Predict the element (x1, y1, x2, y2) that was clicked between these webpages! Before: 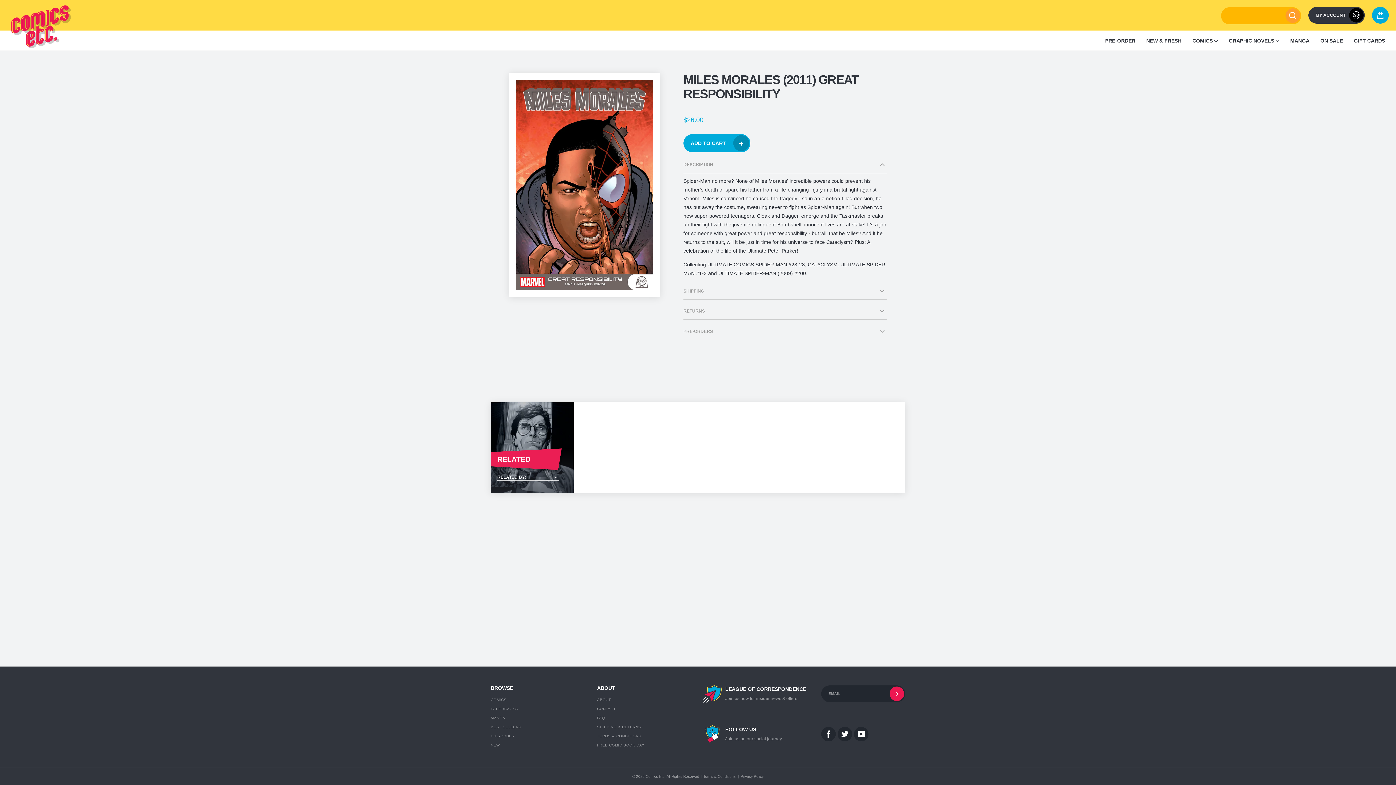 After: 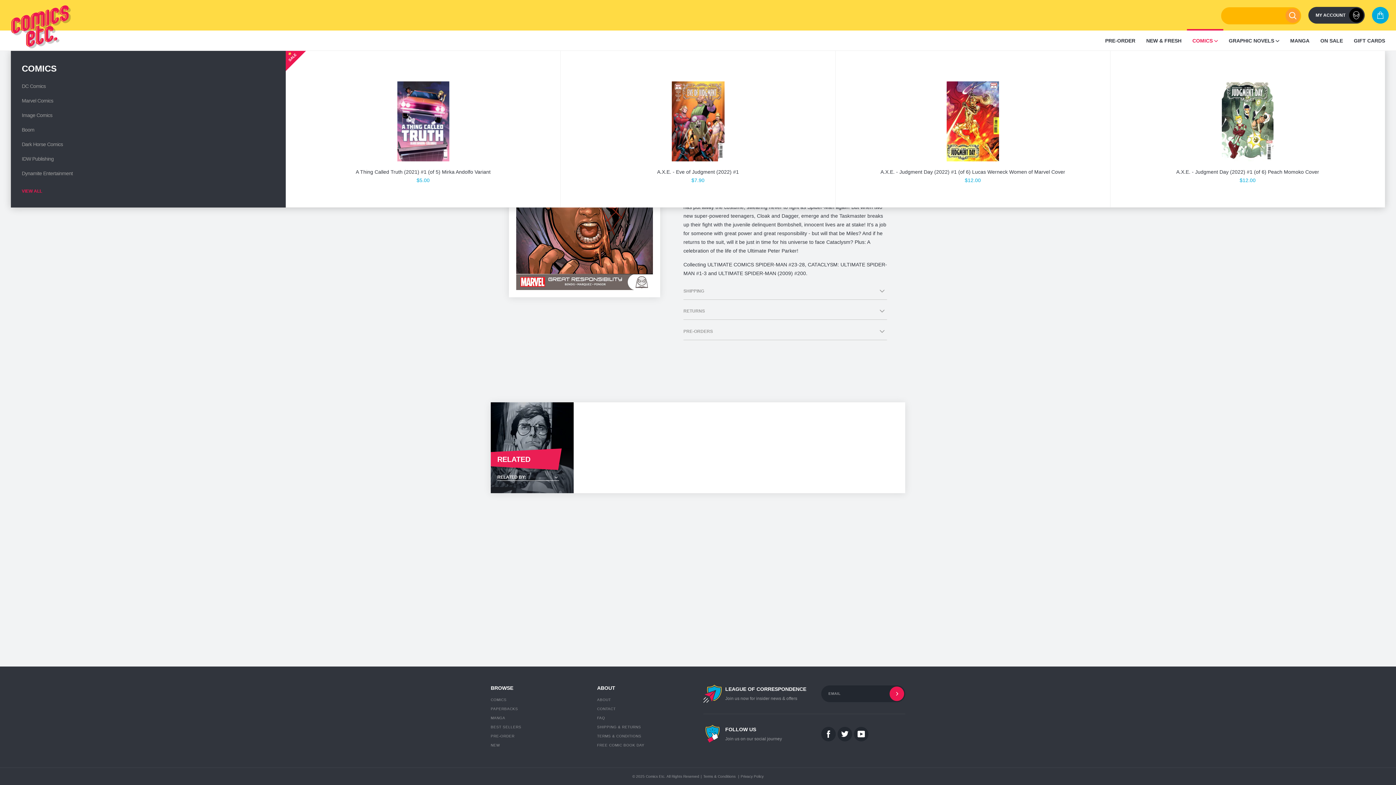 Action: bbox: (1187, 30, 1223, 50) label: COMICS